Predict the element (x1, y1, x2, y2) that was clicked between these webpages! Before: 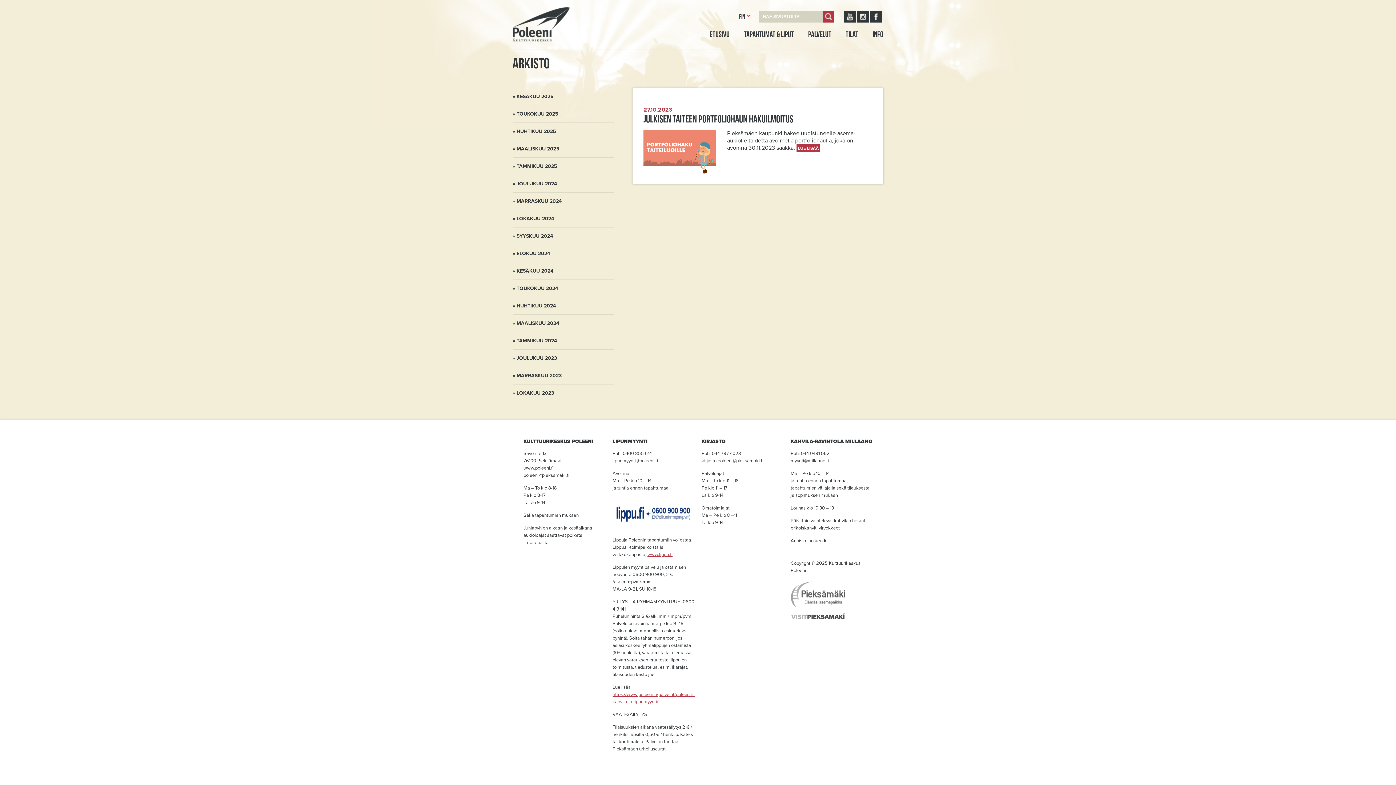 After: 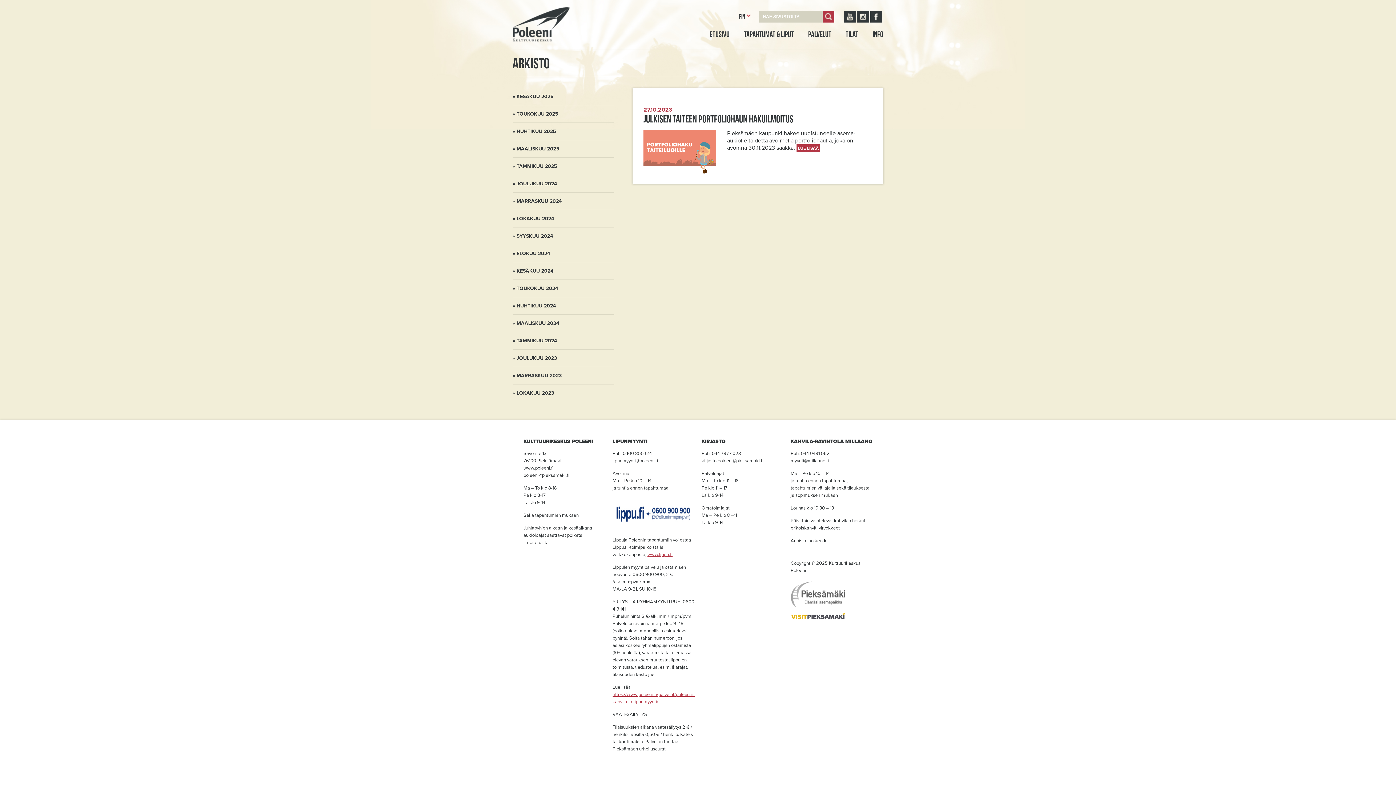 Action: bbox: (790, 618, 845, 624)